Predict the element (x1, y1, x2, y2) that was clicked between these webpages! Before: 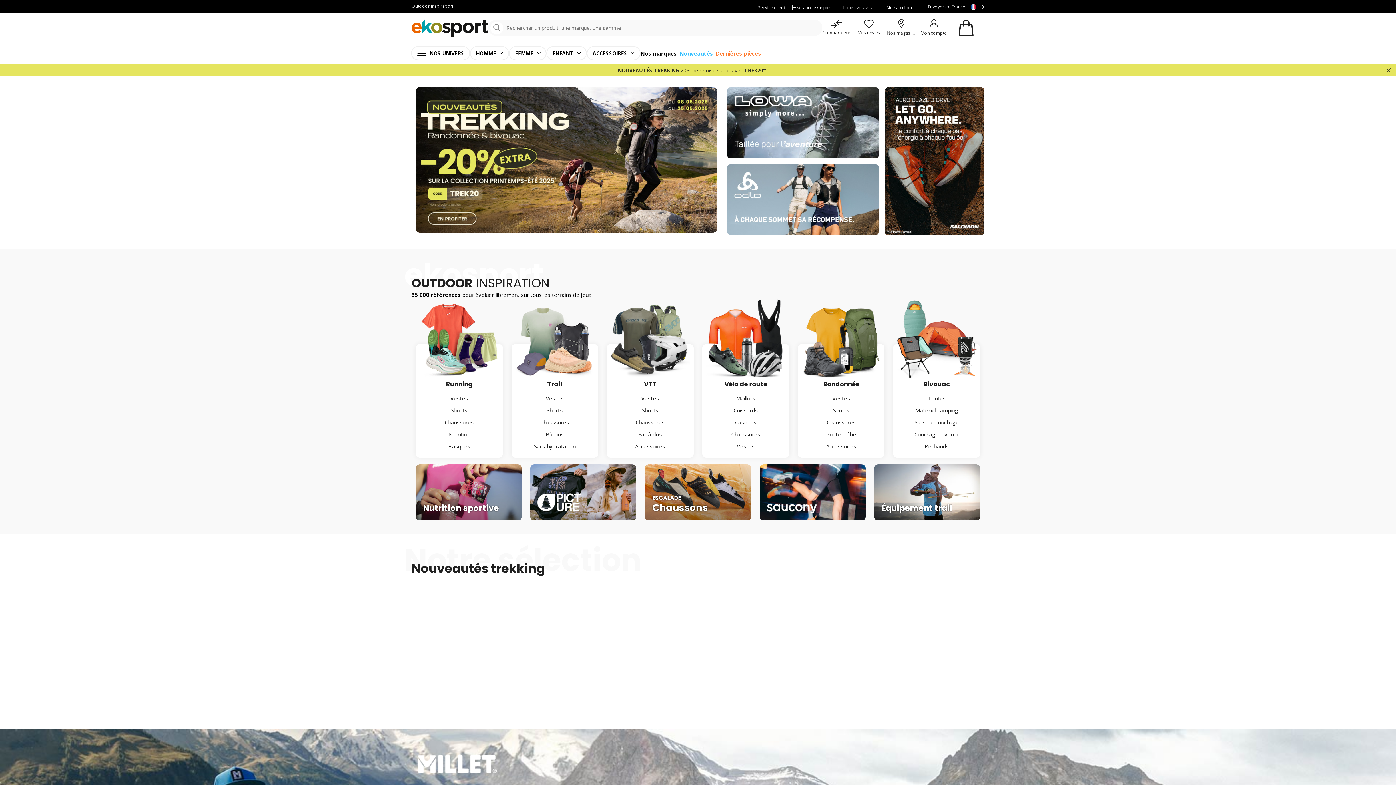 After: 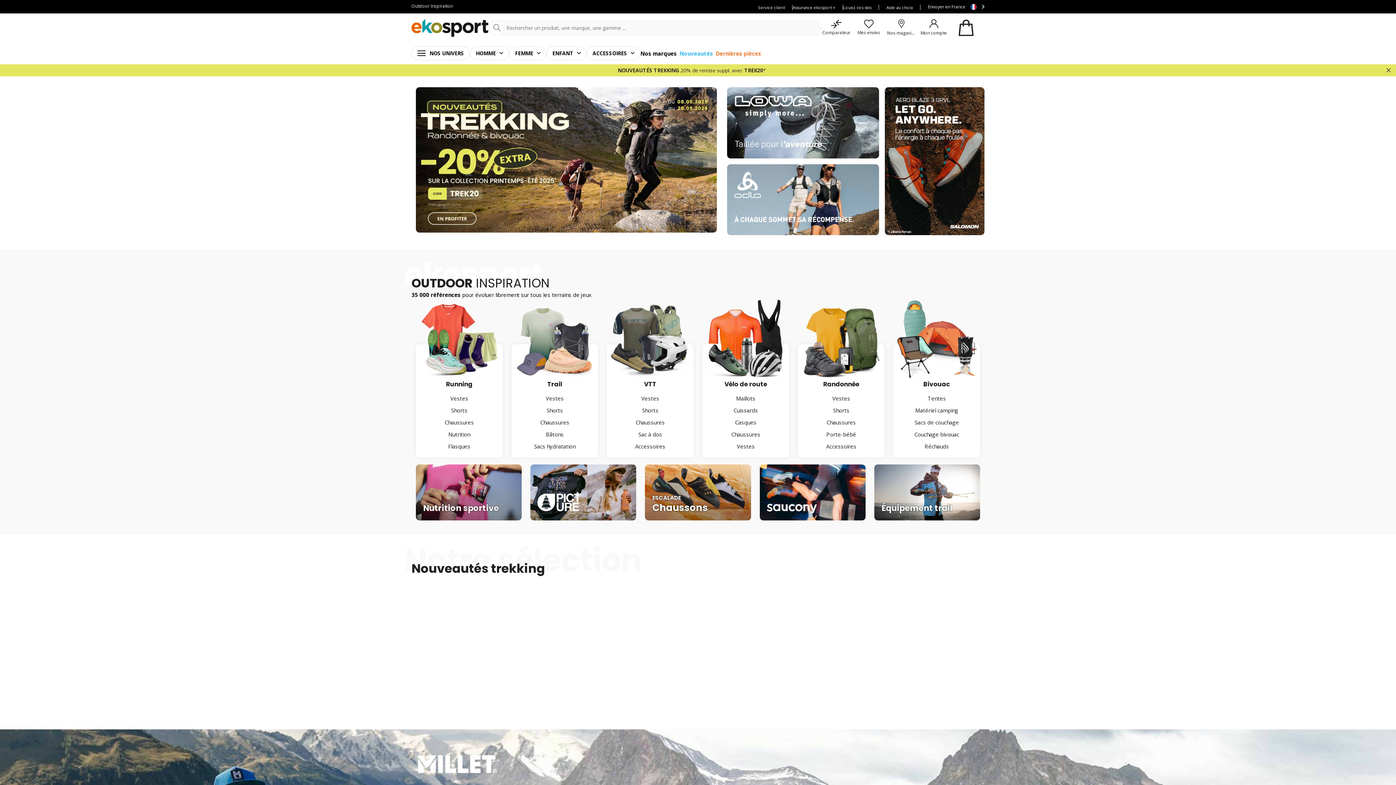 Action: bbox: (854, 14, 883, 41) label: Mes envies